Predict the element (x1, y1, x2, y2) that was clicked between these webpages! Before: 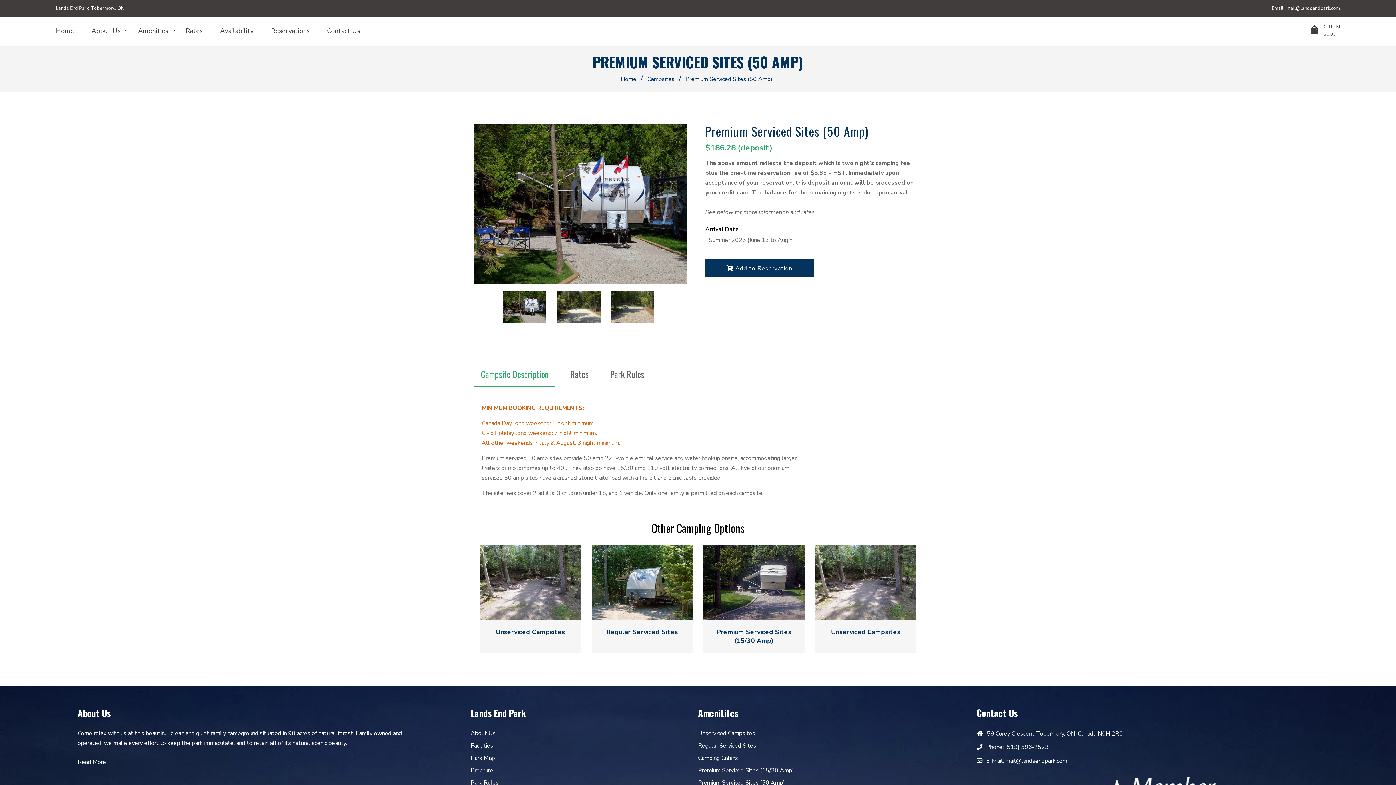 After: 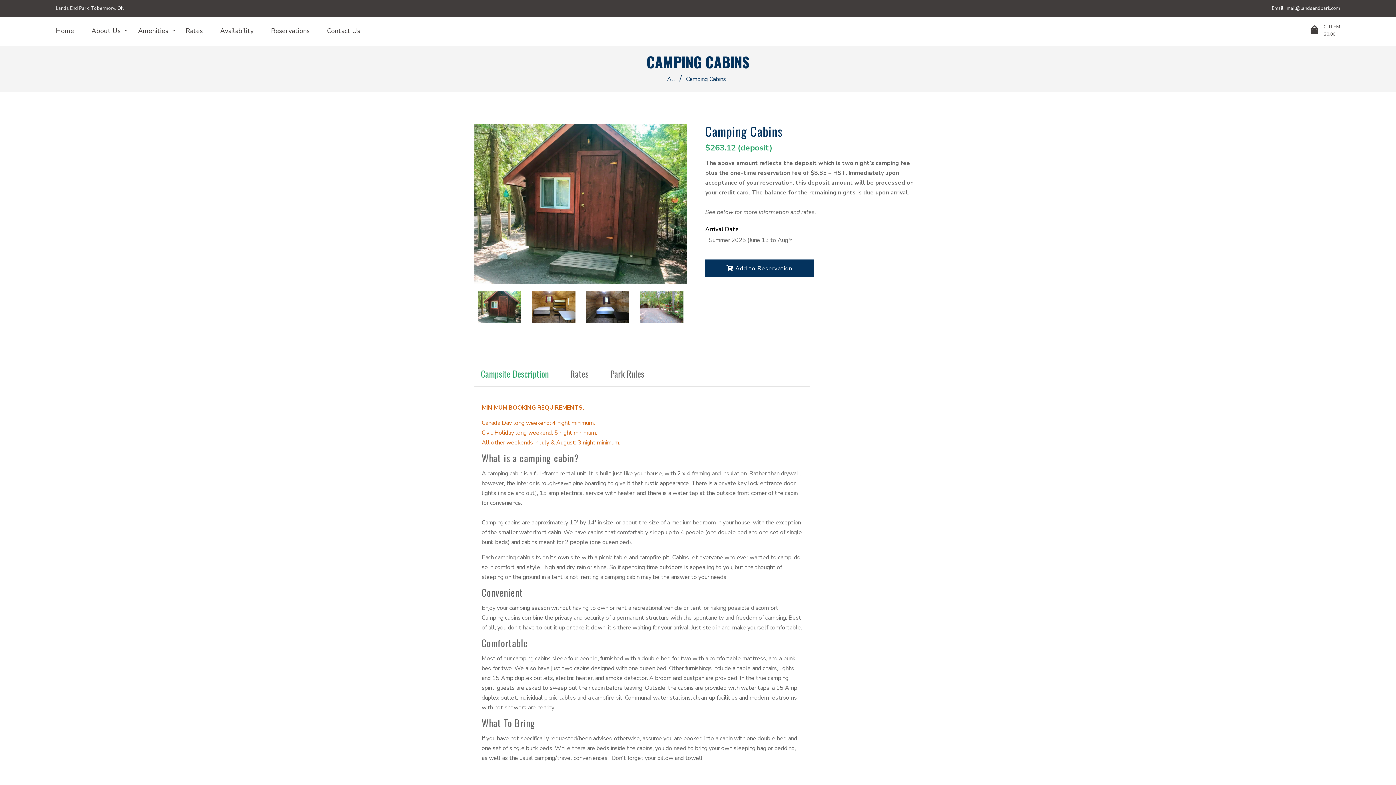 Action: label: Camping Cabins bbox: (698, 753, 907, 766)